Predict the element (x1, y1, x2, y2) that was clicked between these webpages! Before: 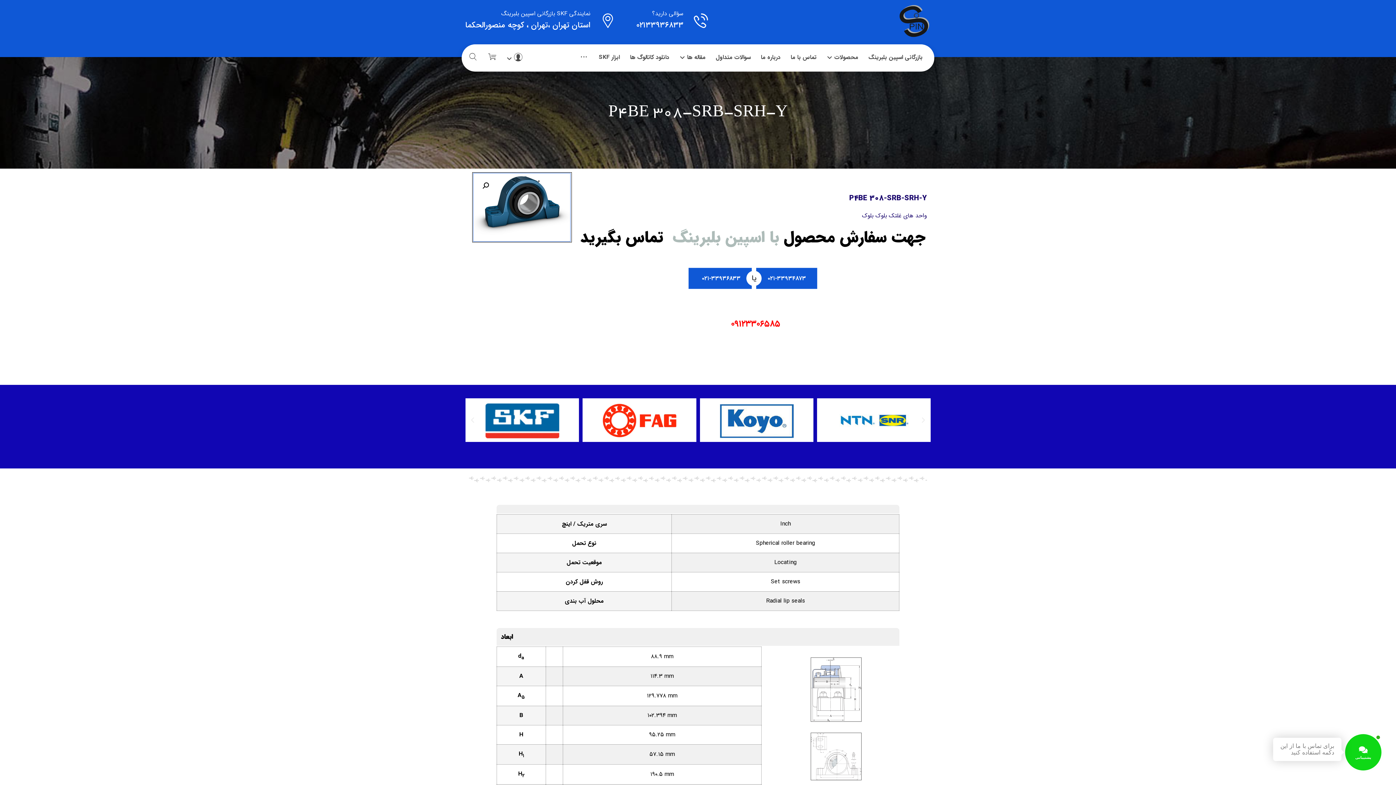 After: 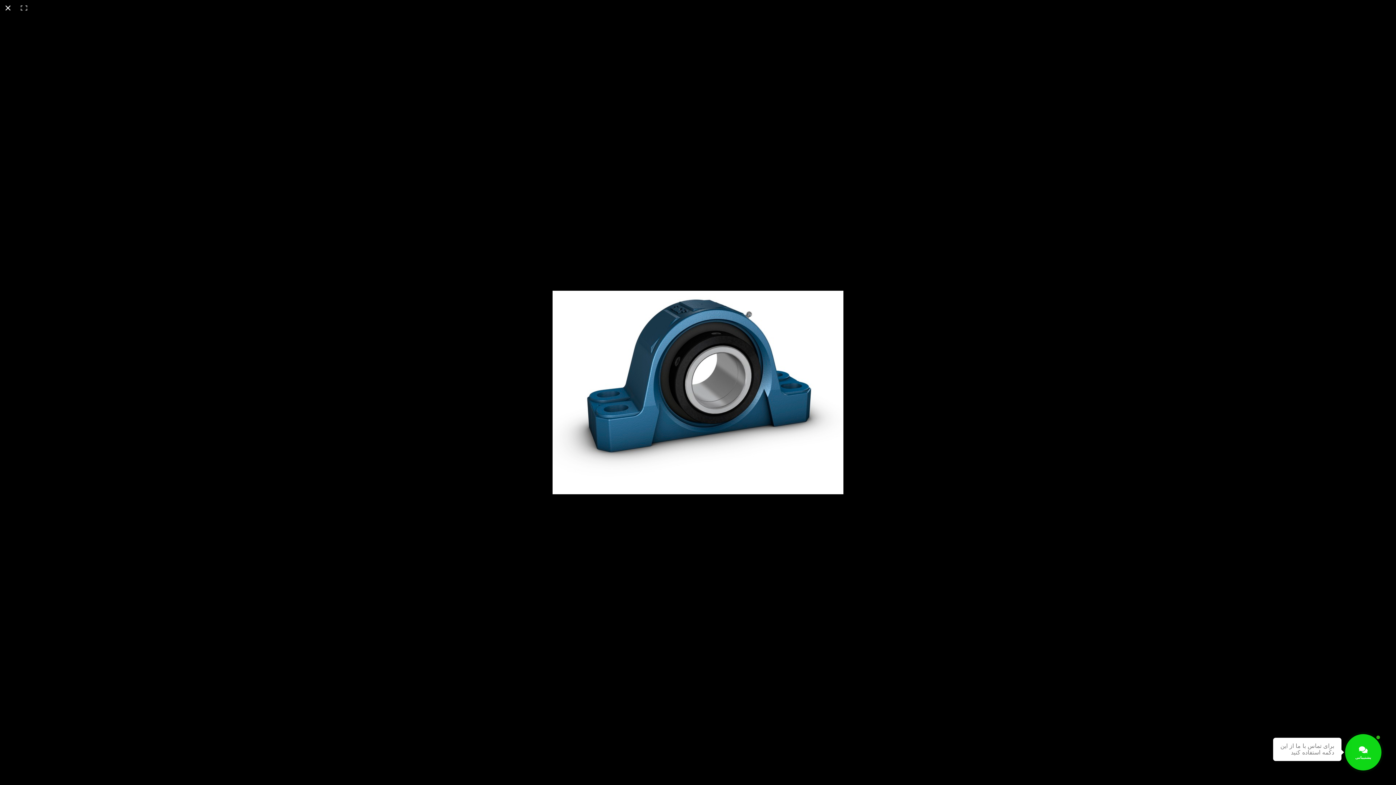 Action: bbox: (478, 178, 493, 193) label: View full-screen image gallery